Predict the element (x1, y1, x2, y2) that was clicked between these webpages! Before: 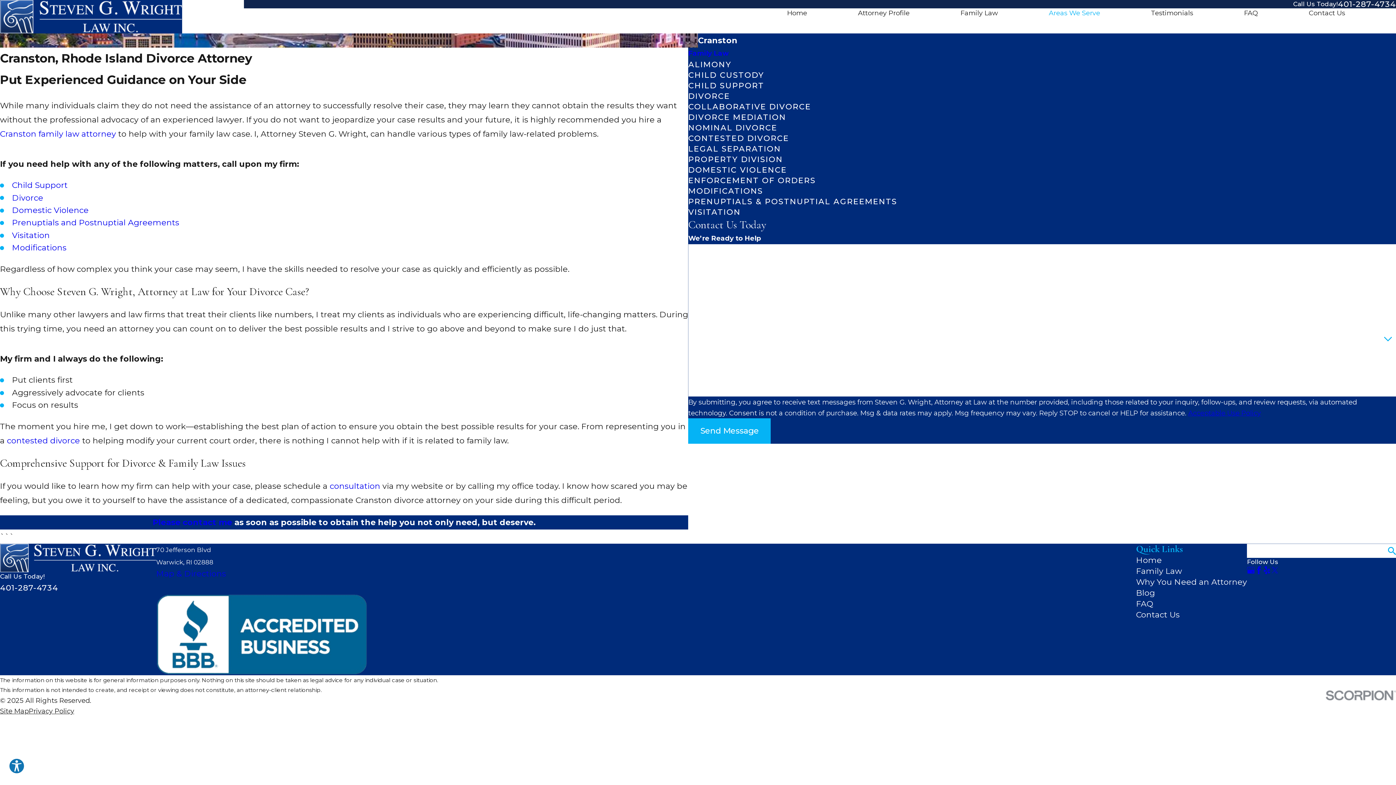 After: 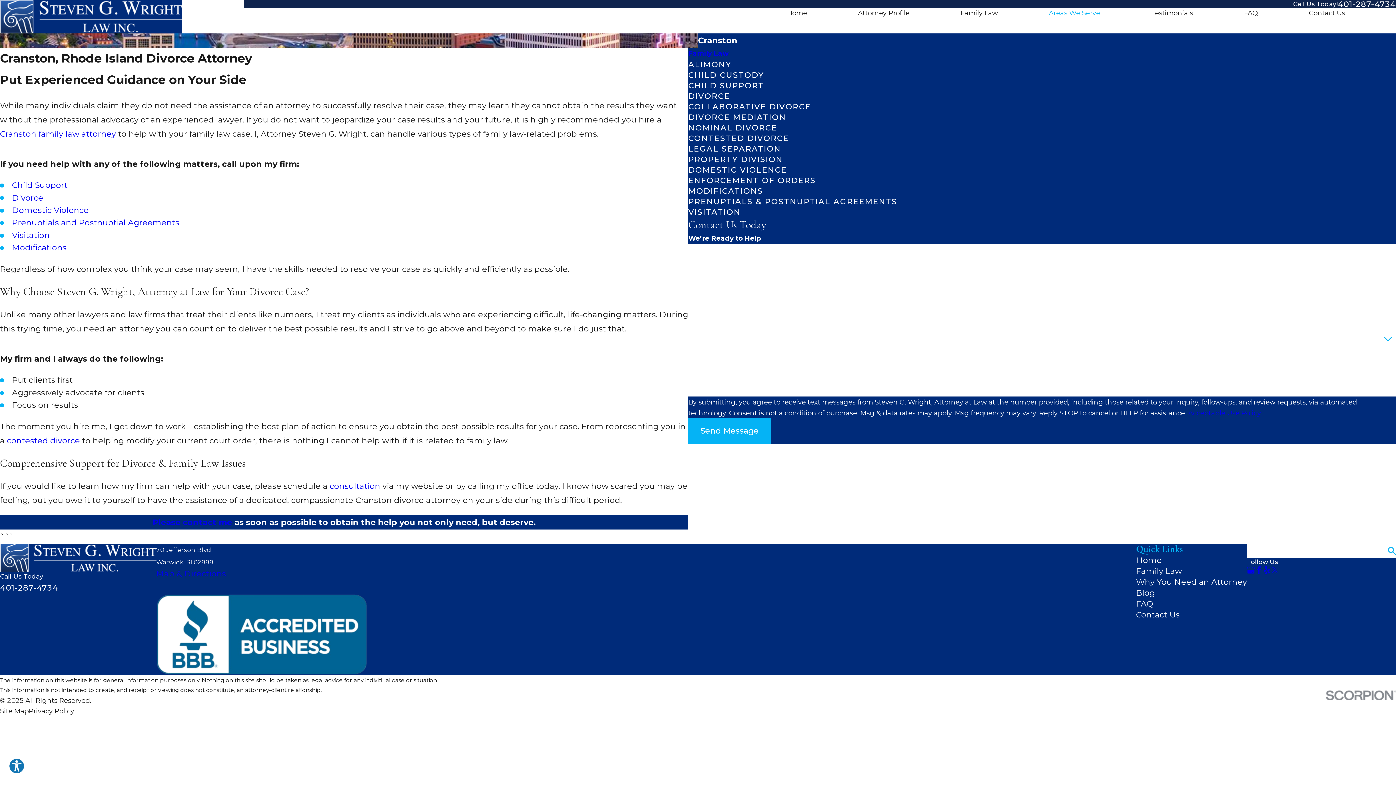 Action: label: Google Business Profile bbox: (1247, 566, 1255, 574)